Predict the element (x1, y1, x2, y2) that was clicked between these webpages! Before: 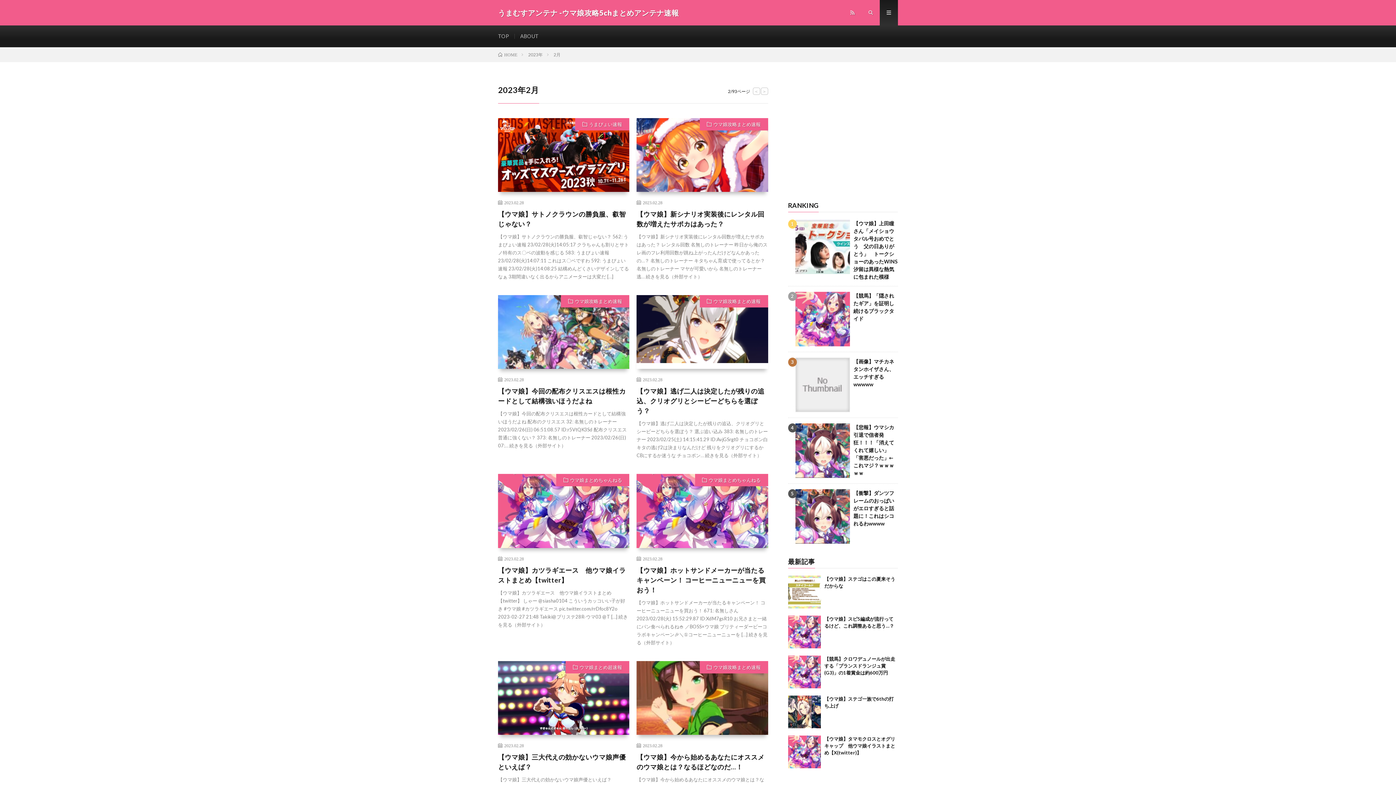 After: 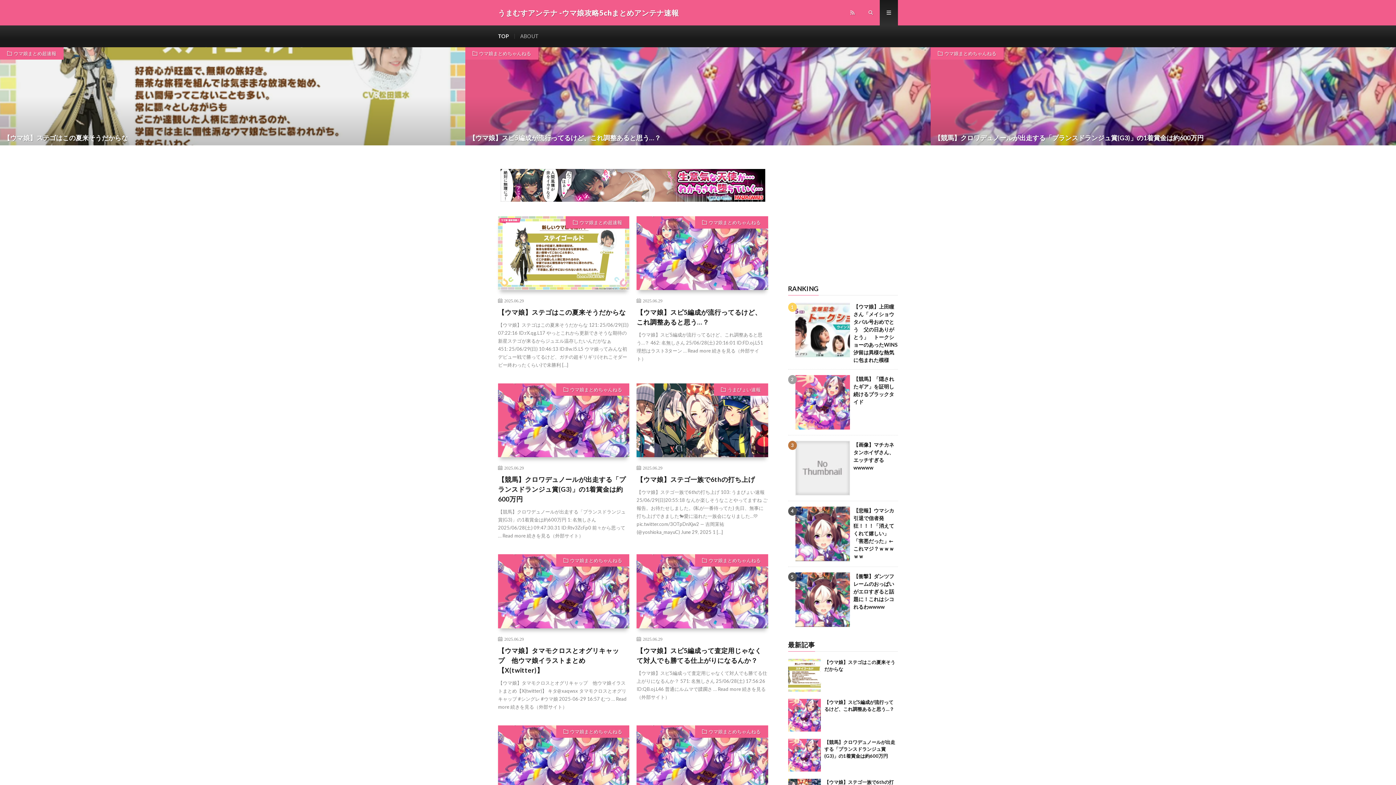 Action: bbox: (498, 7, 679, 18) label: うまむすアンテナ -ウマ娘攻略5chまとめアンテナ速報